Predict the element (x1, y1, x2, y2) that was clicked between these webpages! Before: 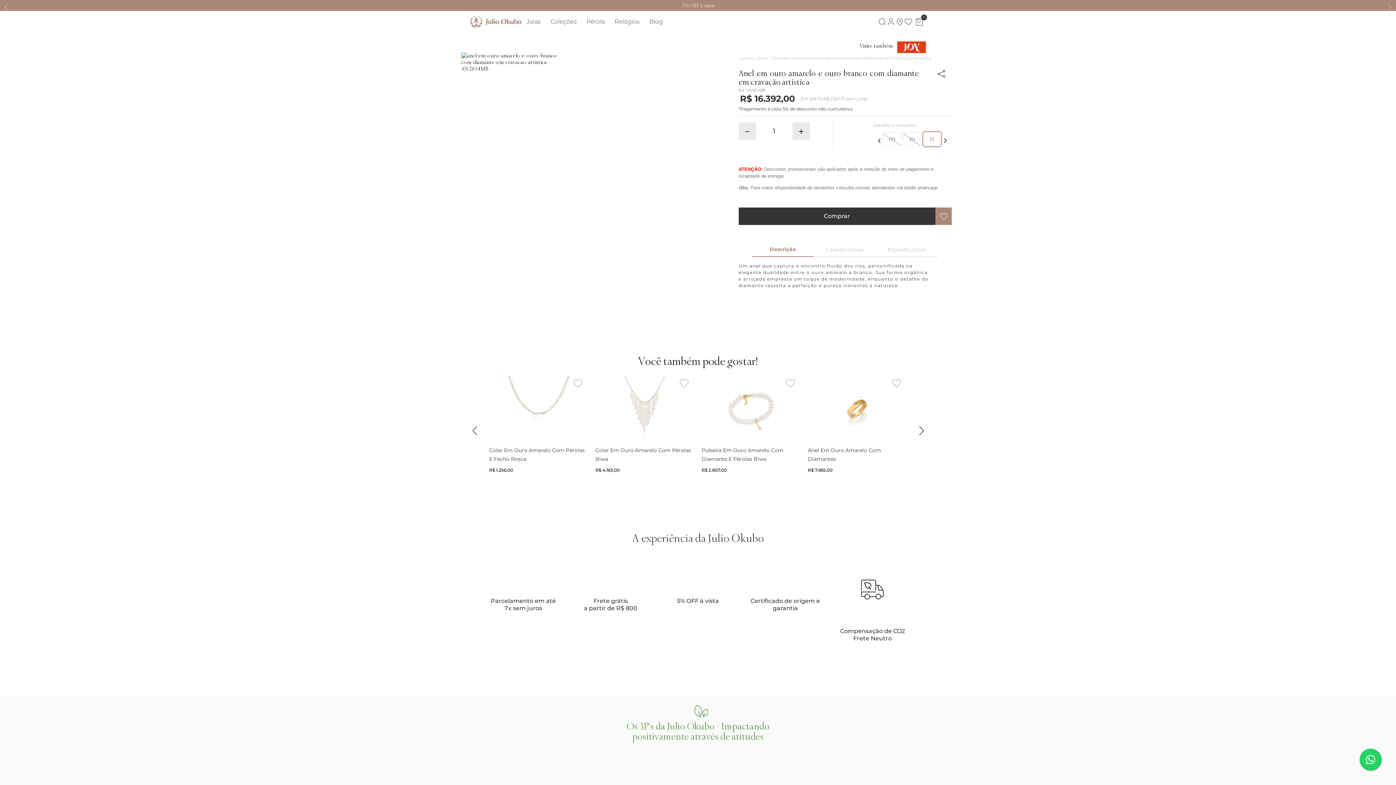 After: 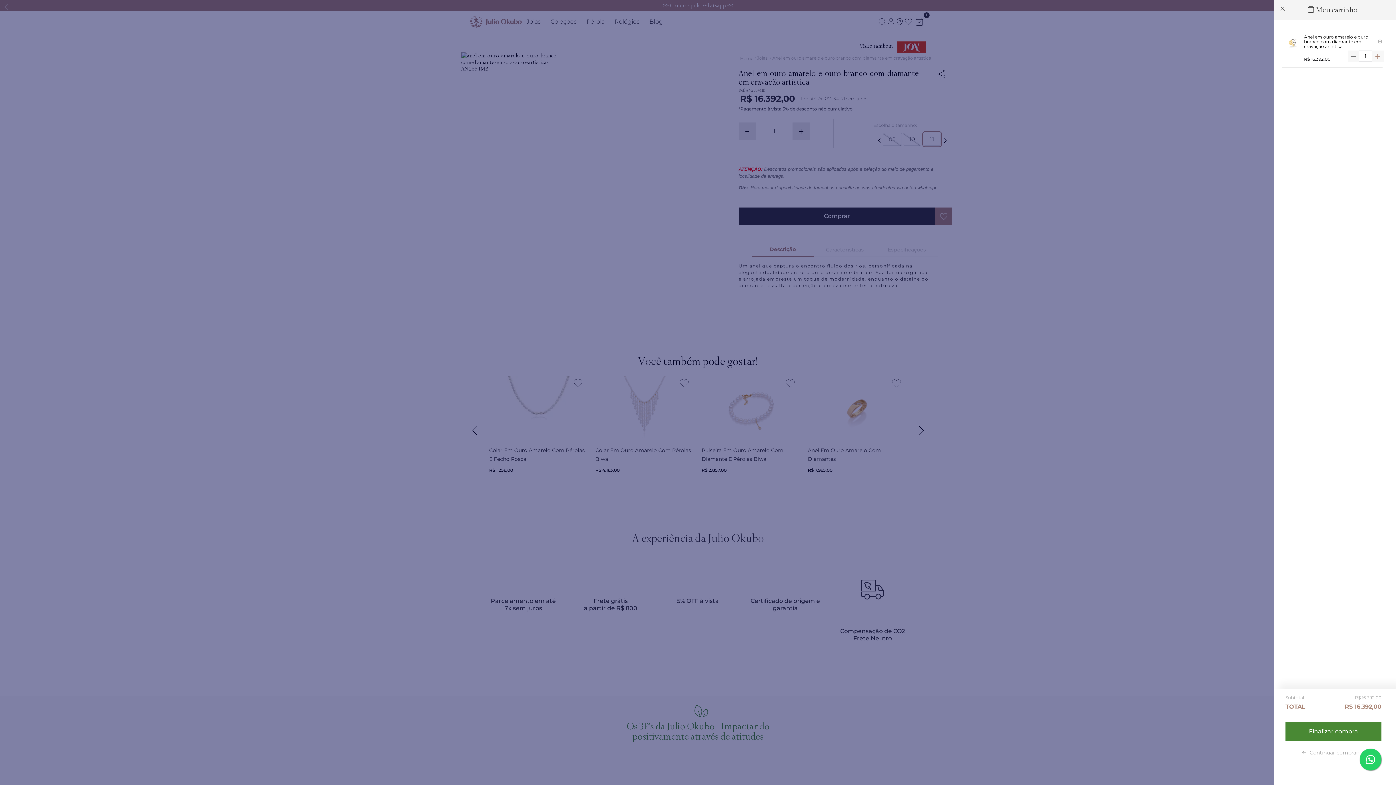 Action: label: Comprar bbox: (738, 207, 935, 225)